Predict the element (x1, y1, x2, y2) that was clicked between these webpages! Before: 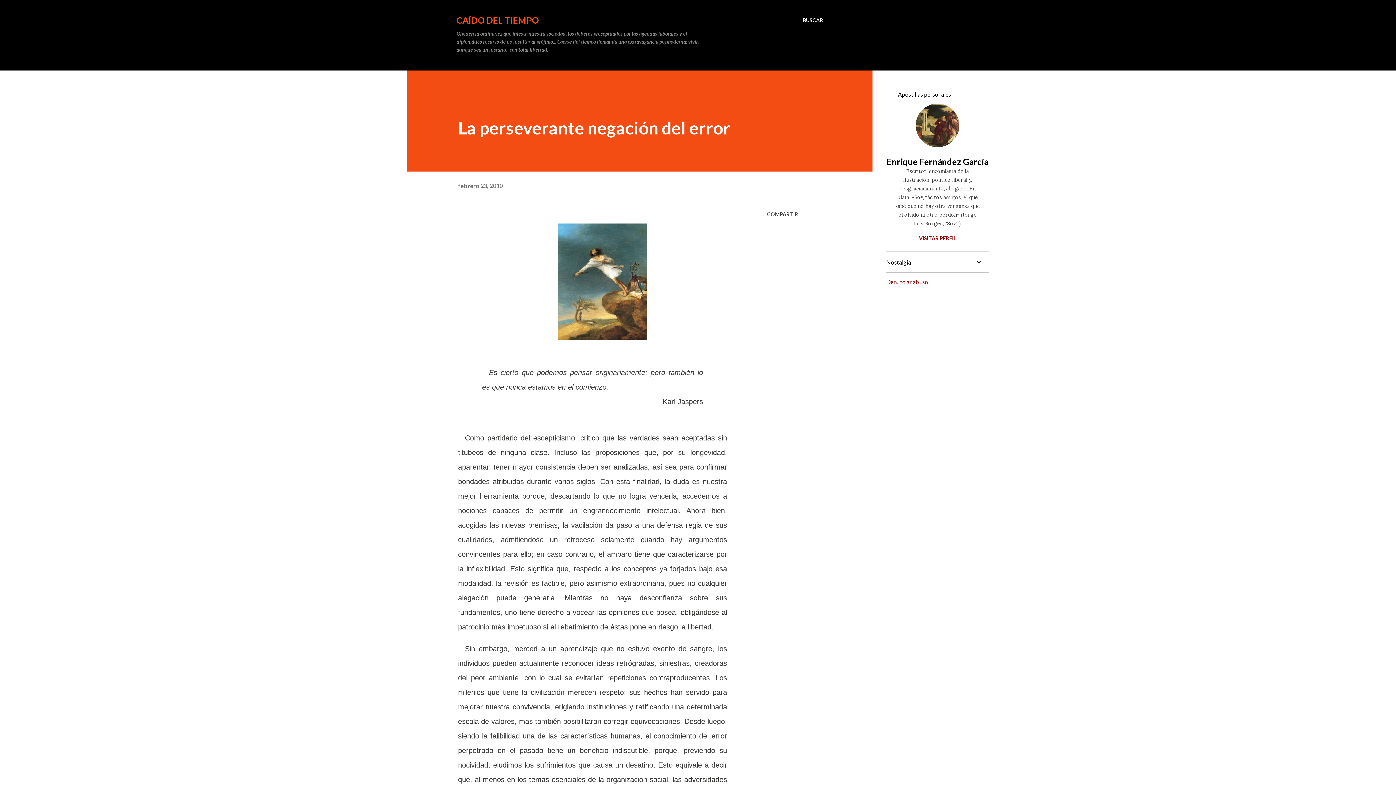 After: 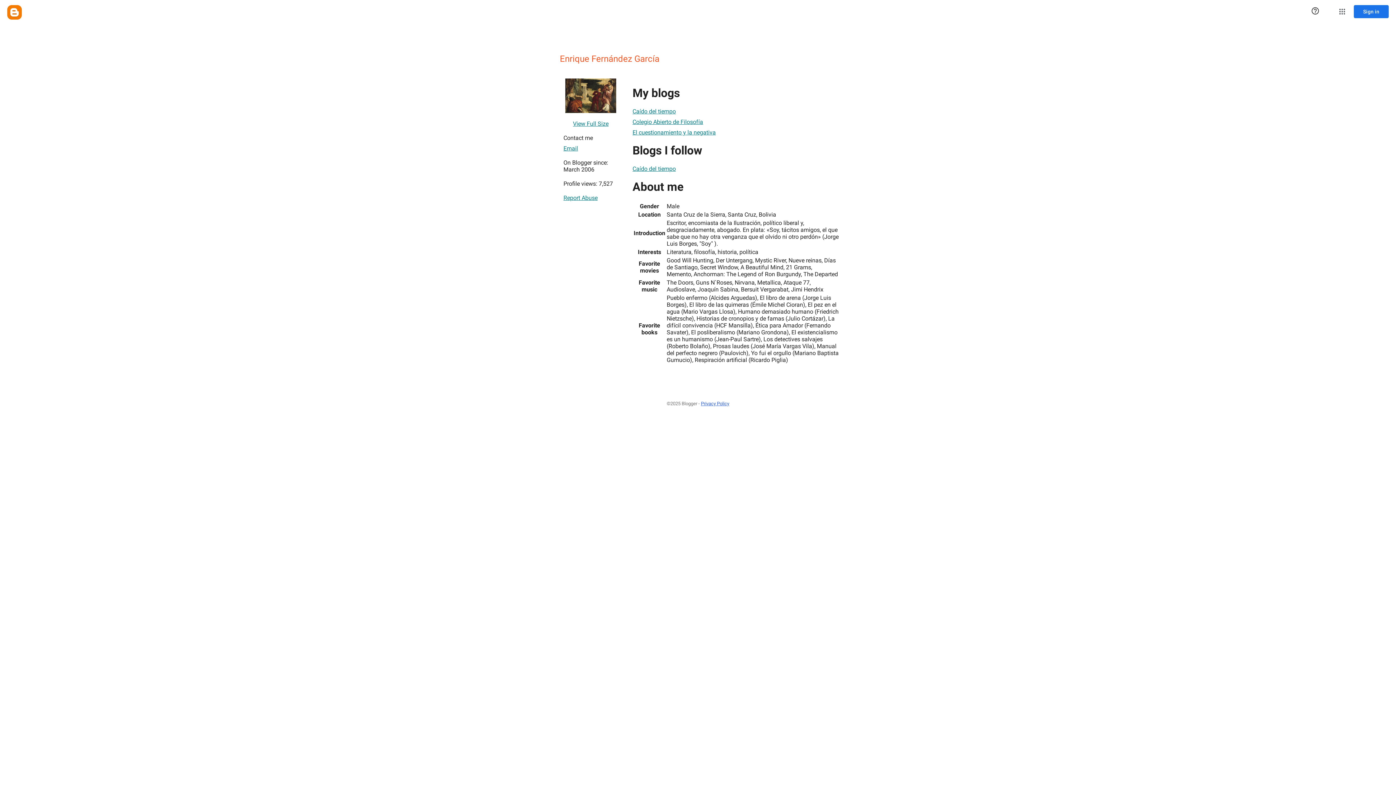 Action: bbox: (916, 140, 959, 149)